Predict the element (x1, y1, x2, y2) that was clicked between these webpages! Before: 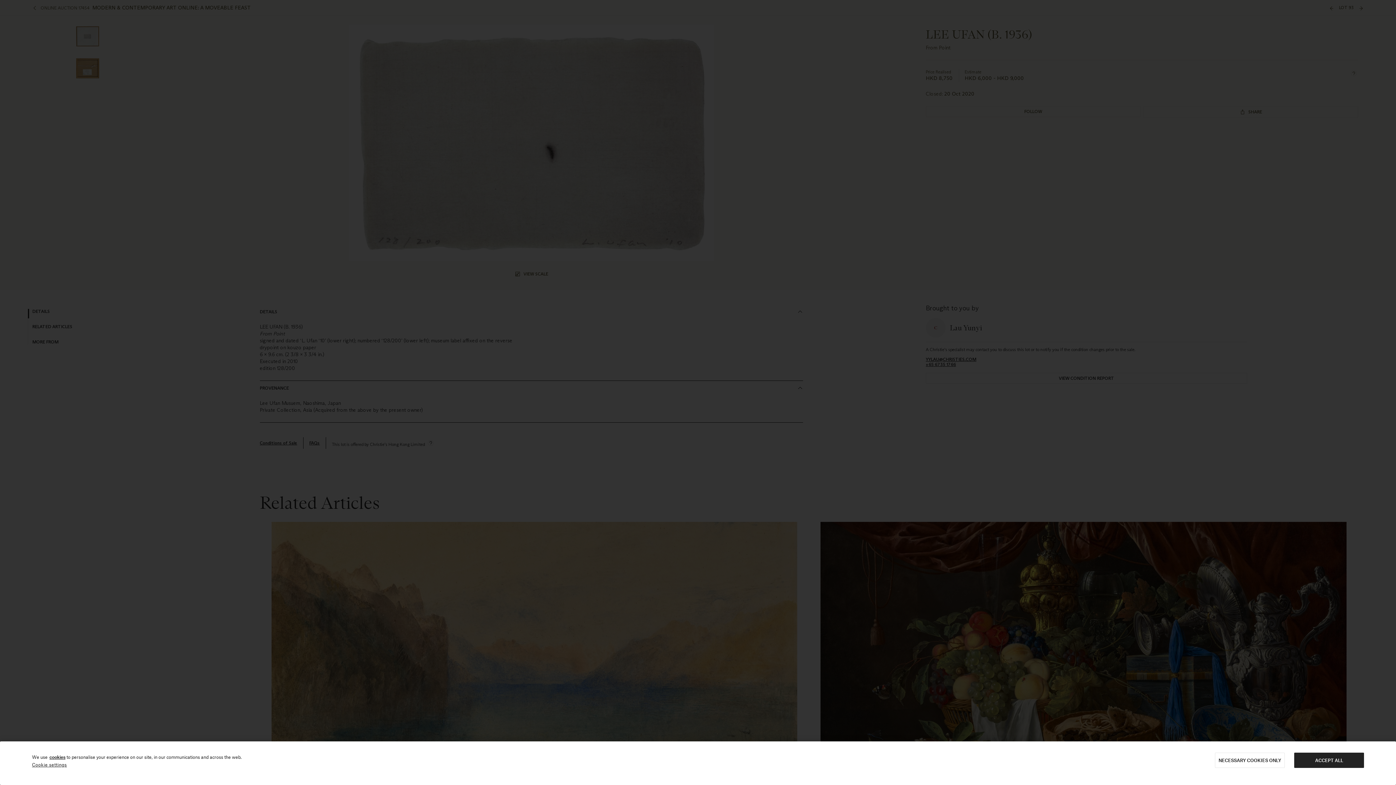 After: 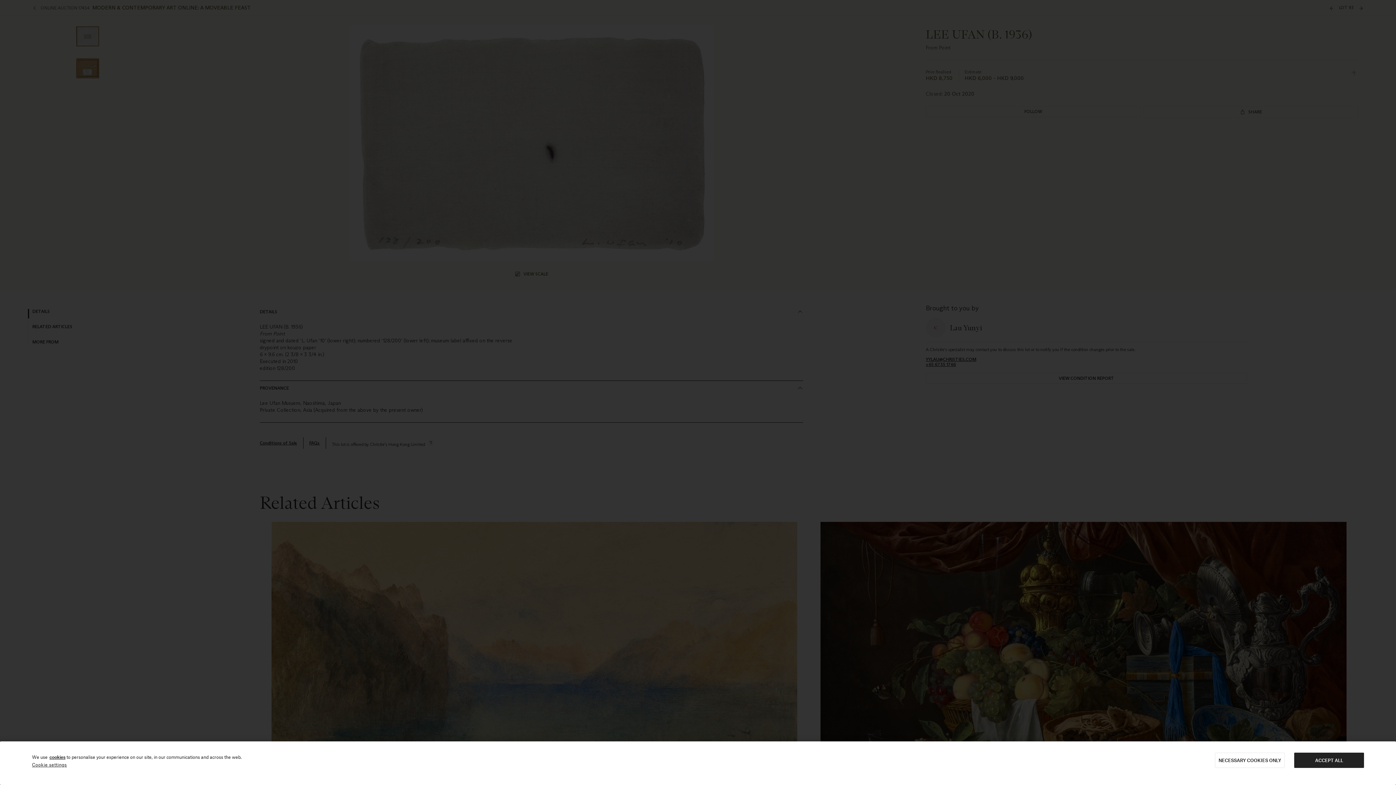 Action: bbox: (49, 754, 65, 760) label: cookies